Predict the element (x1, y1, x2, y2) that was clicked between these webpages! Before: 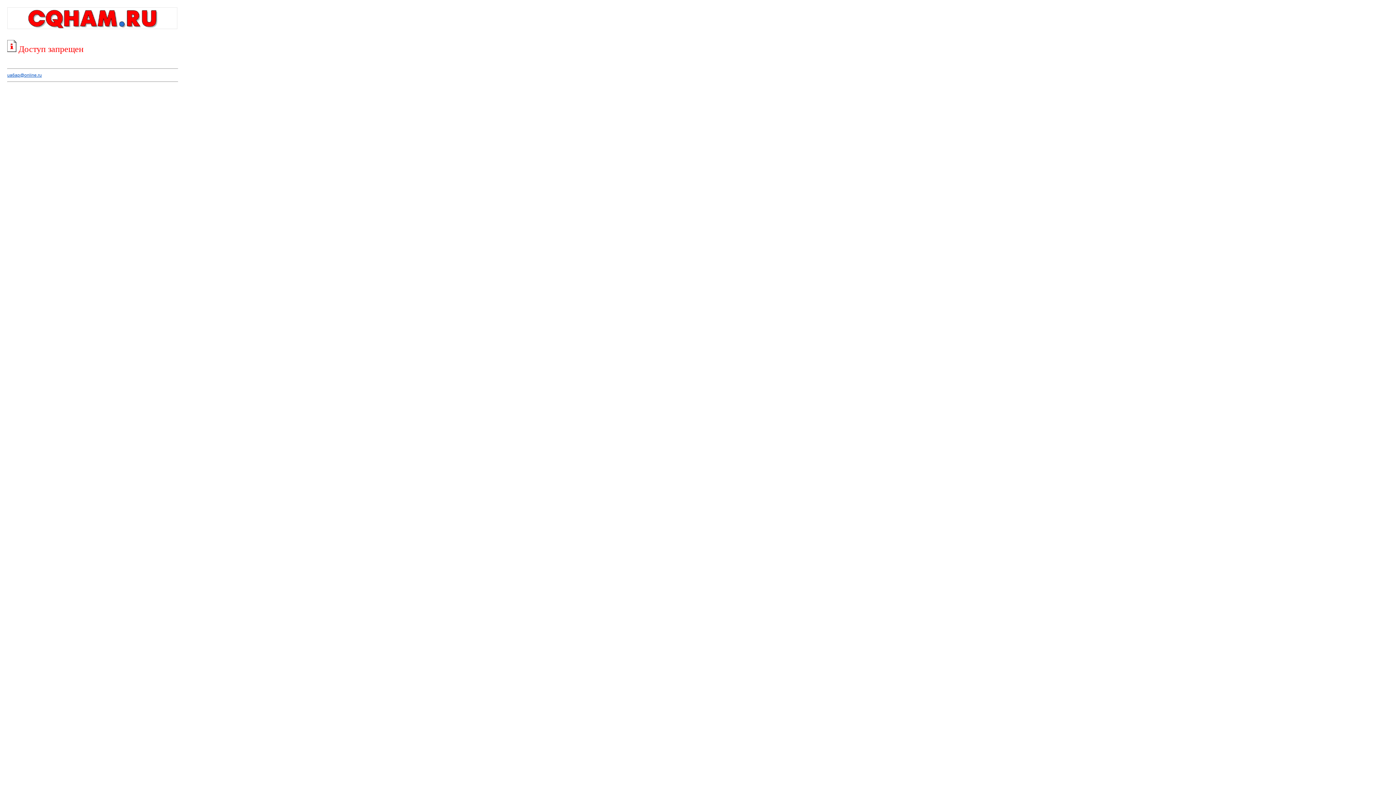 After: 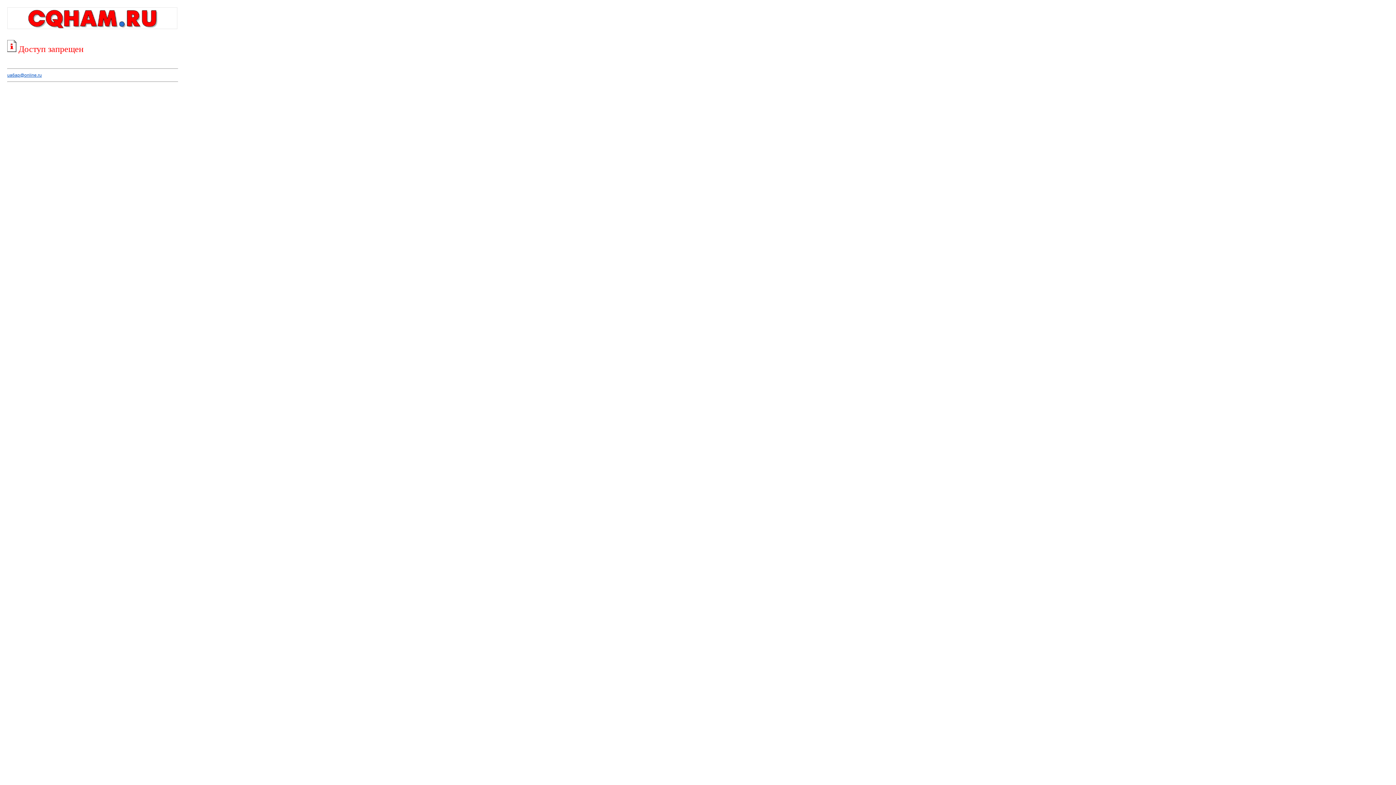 Action: label: ua6ap@online.ru bbox: (7, 72, 41, 77)